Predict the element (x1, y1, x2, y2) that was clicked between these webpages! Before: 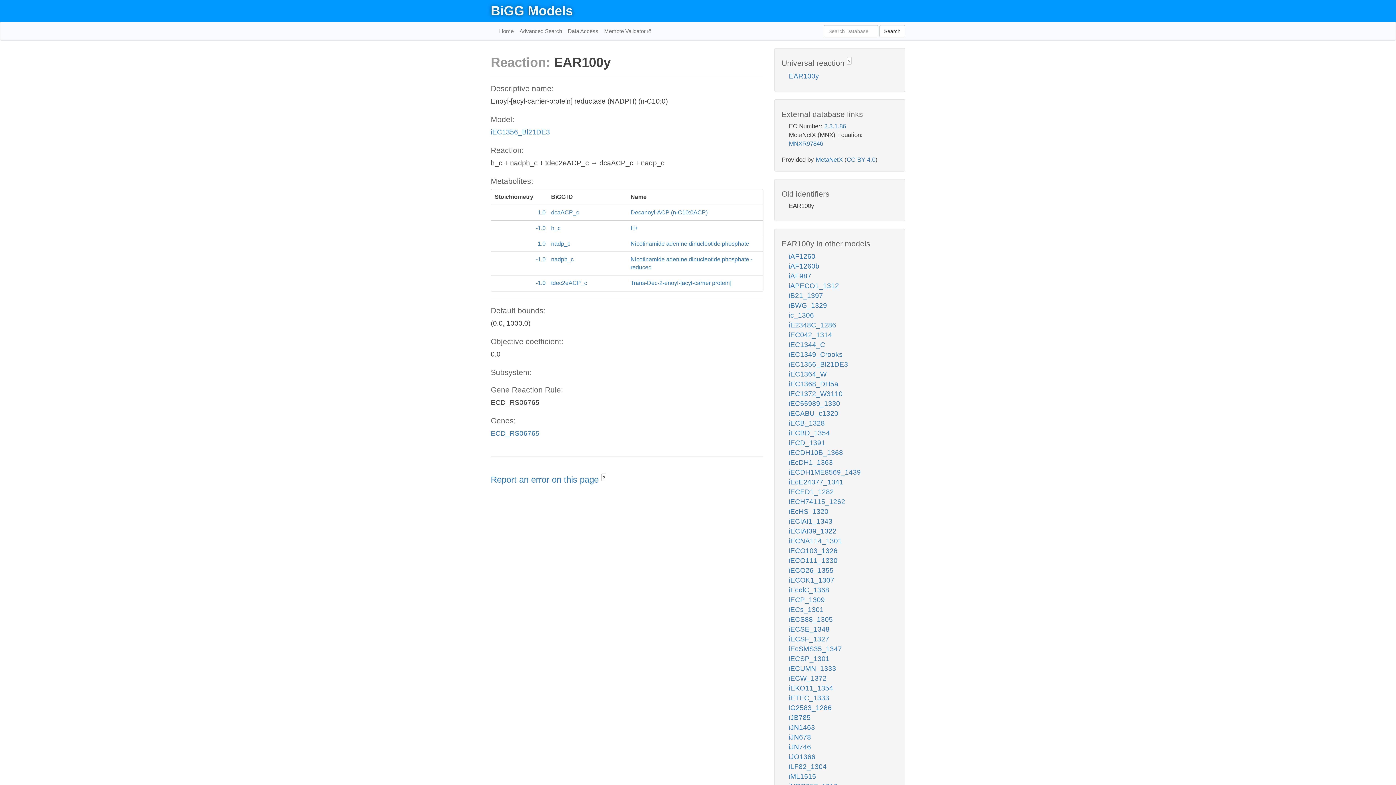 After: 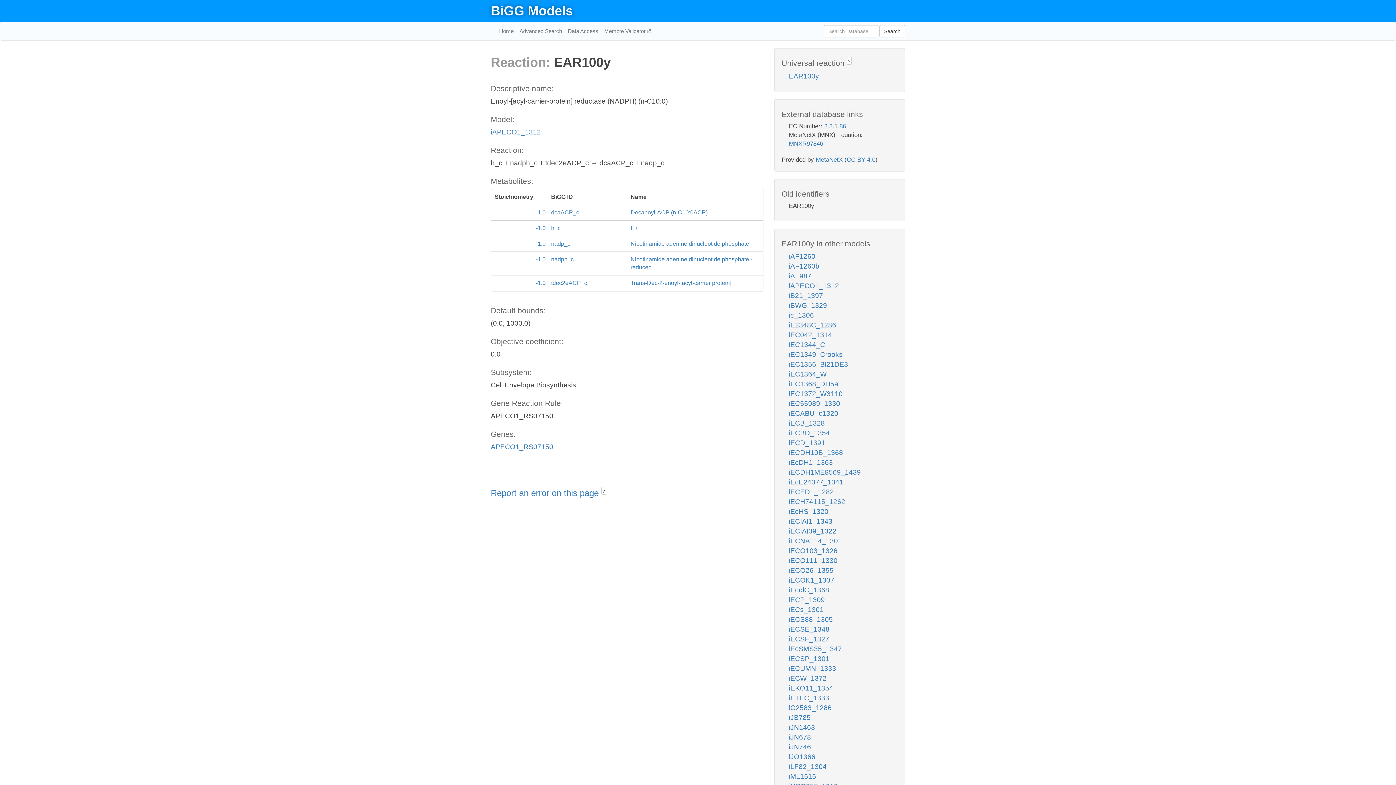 Action: label: iAPECO1_1312 bbox: (789, 282, 839, 289)